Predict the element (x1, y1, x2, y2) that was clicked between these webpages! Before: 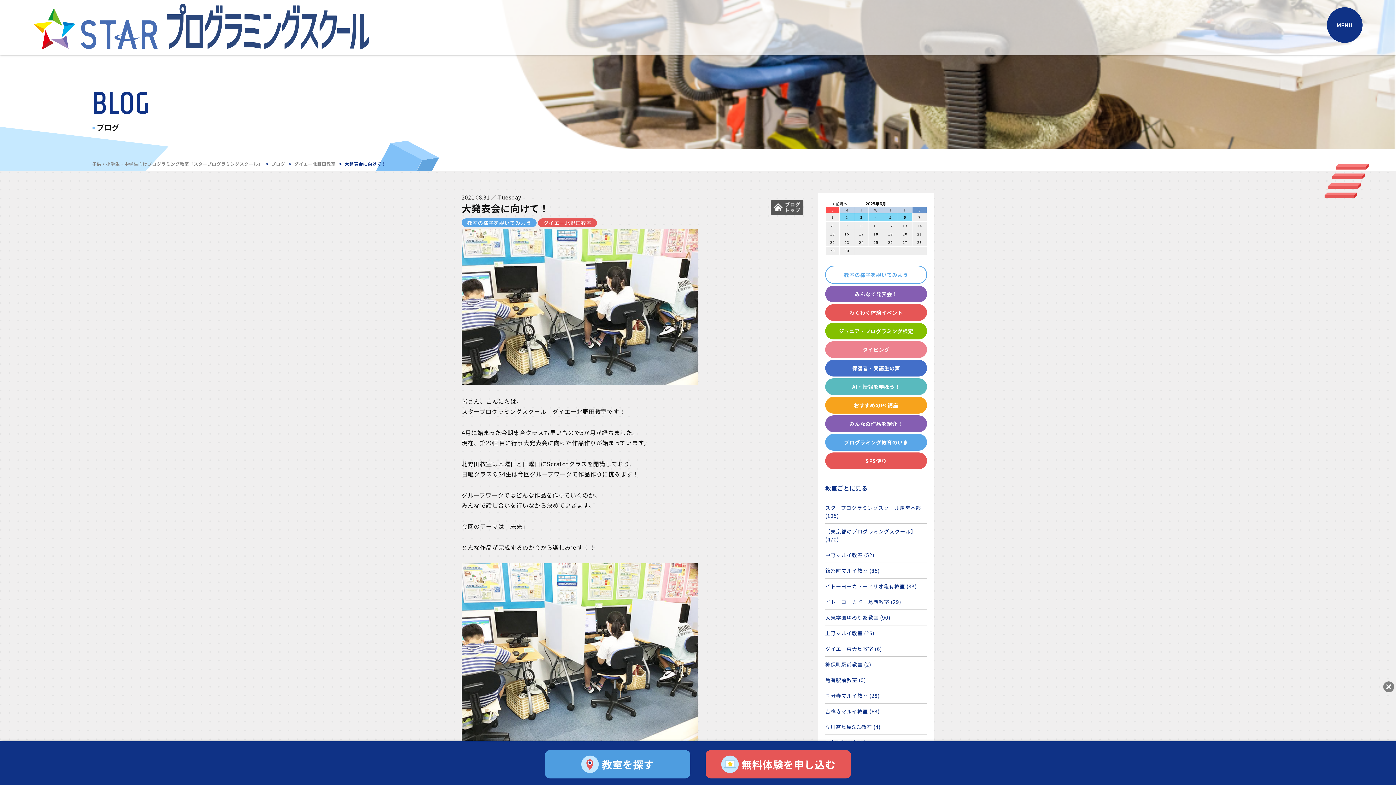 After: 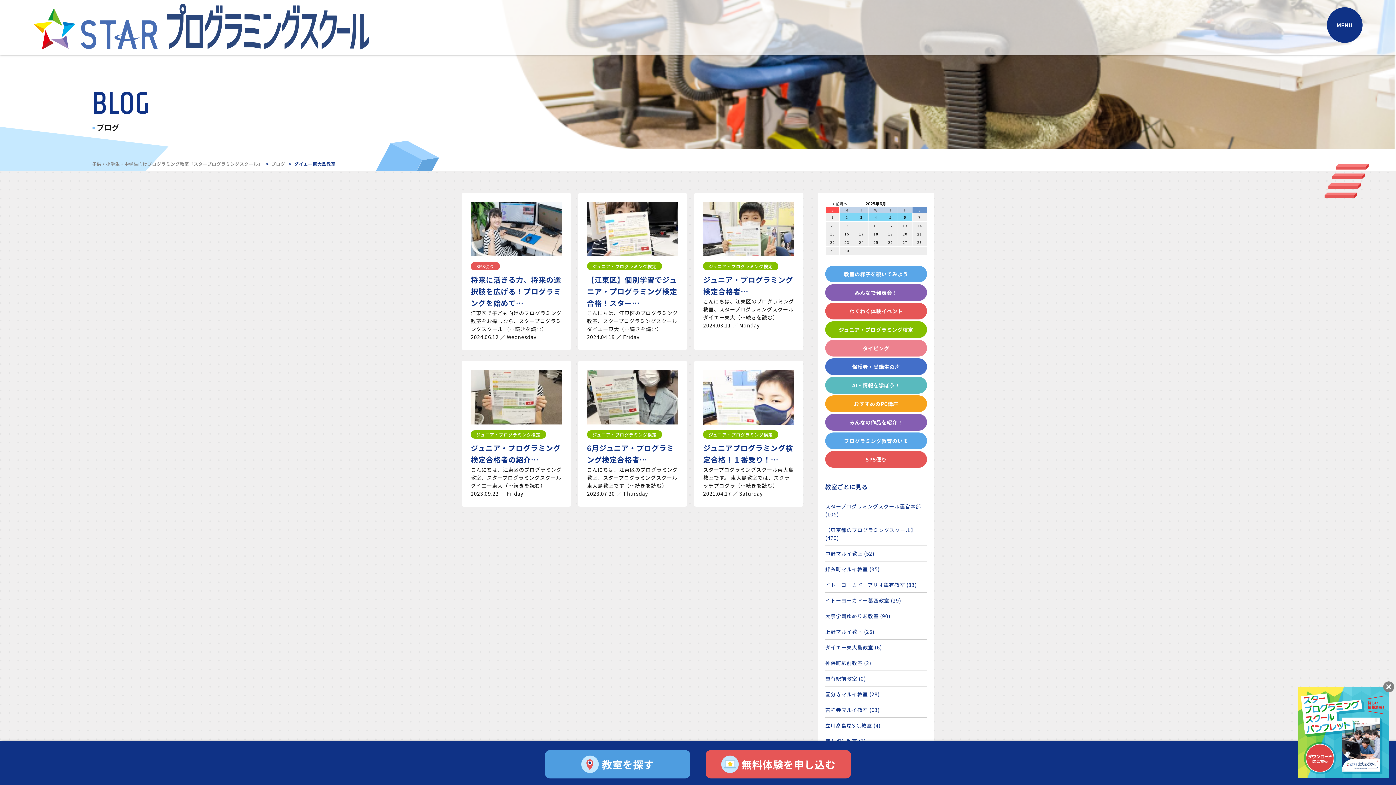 Action: bbox: (825, 641, 927, 657) label: ダイエー東大島教室 (6)